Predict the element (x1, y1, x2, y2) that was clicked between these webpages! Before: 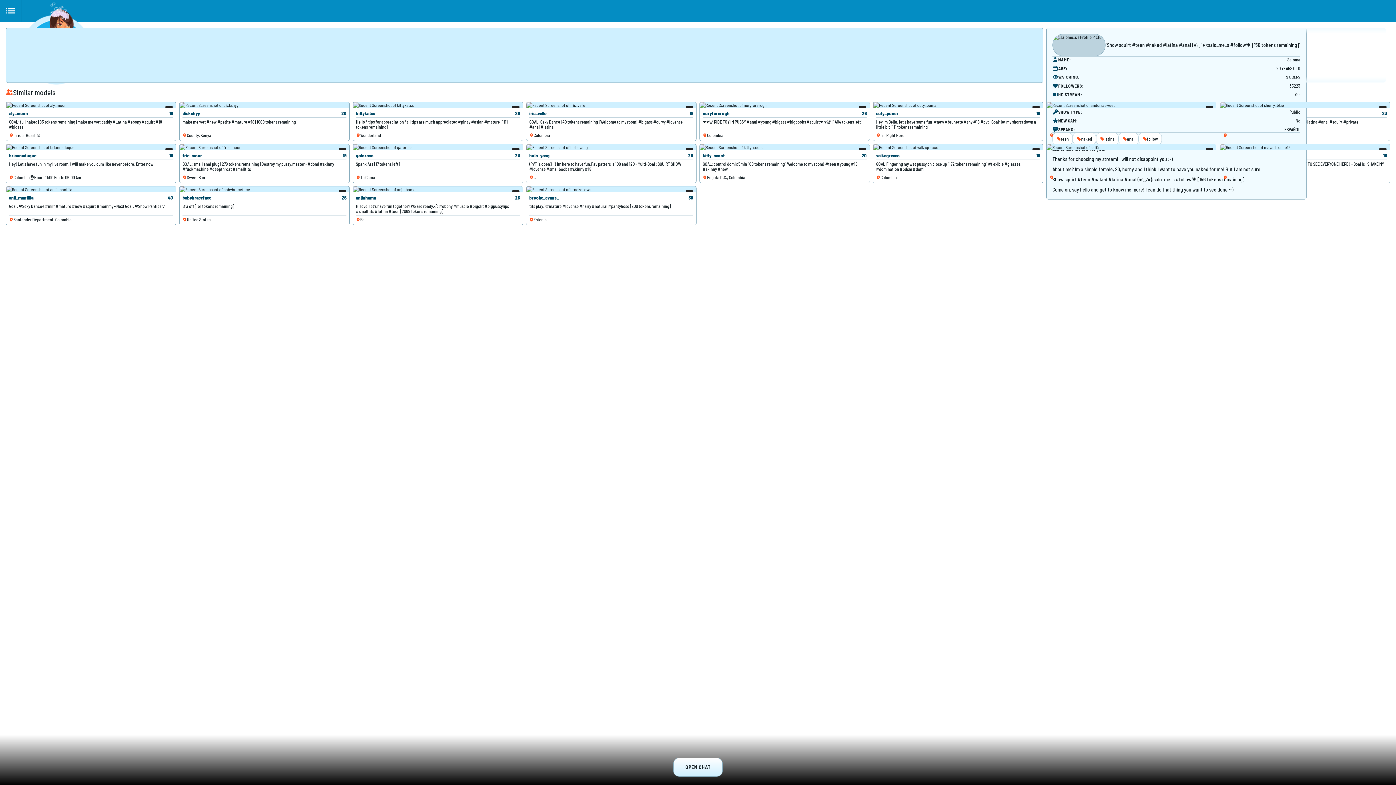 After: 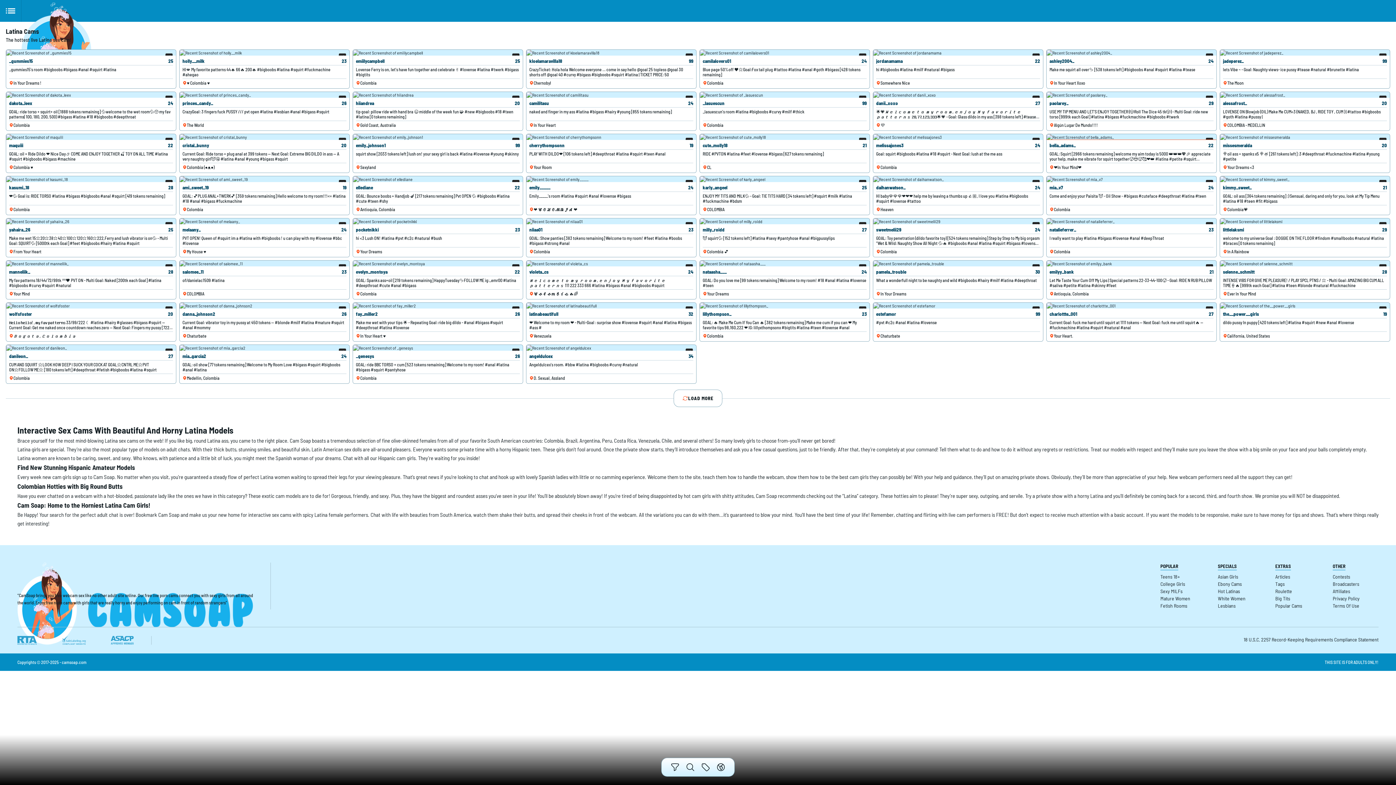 Action: bbox: (1096, 132, 1118, 145) label: latina